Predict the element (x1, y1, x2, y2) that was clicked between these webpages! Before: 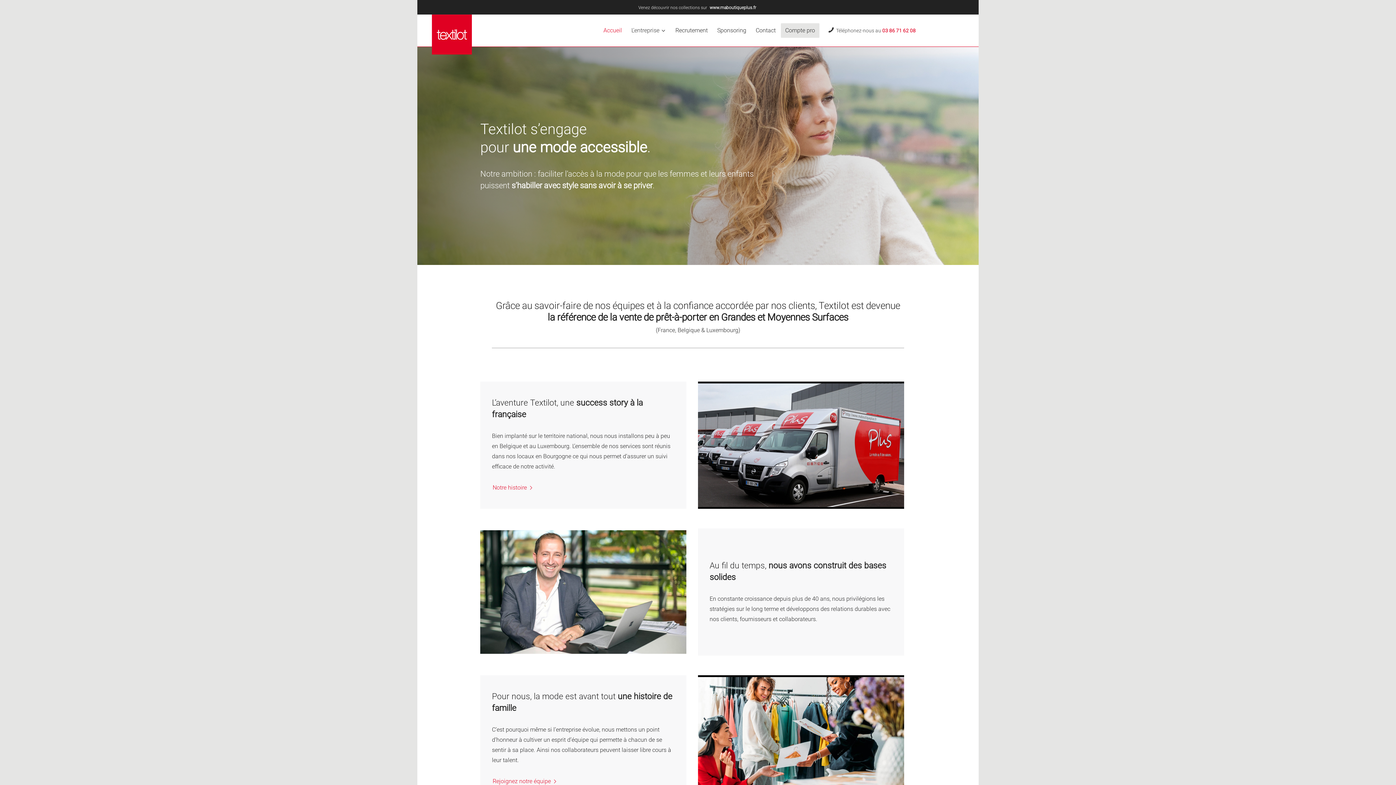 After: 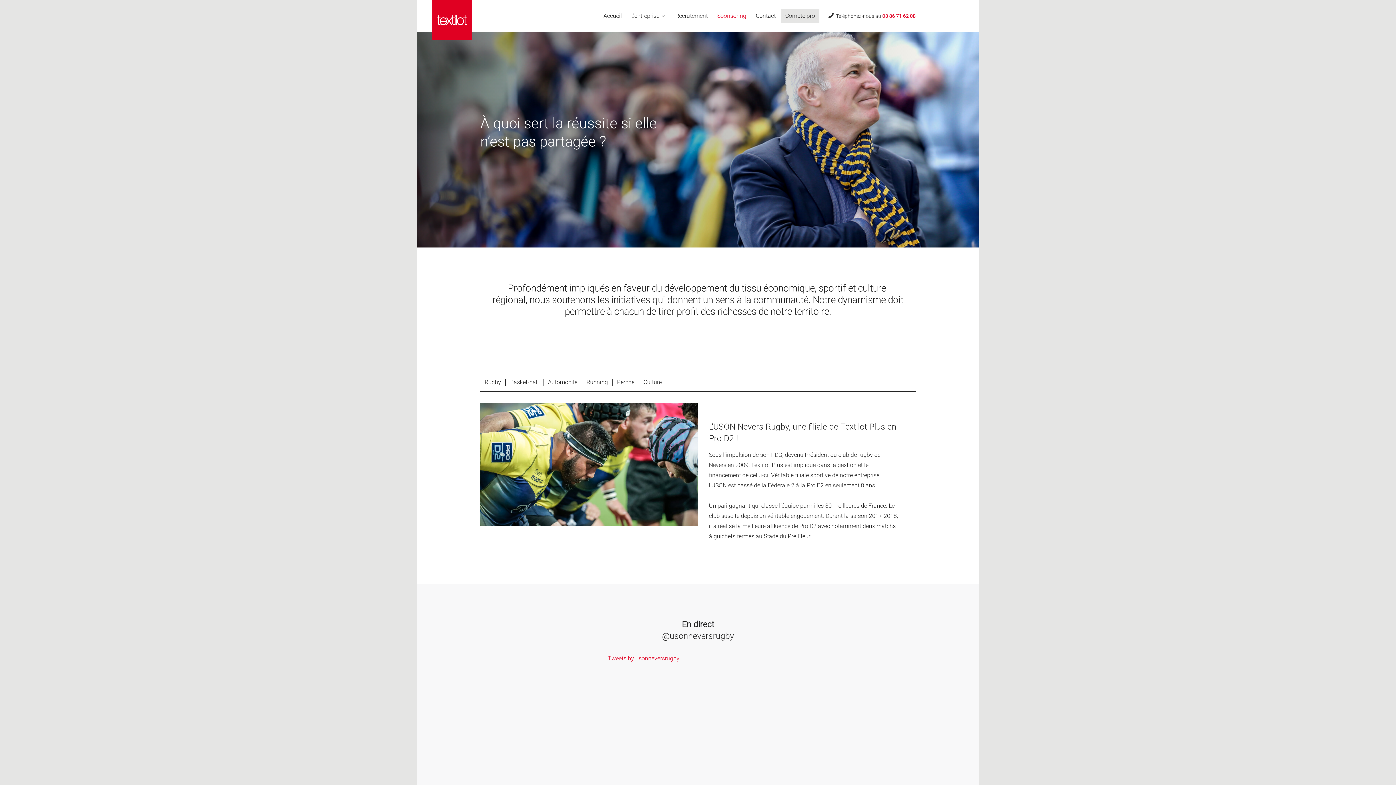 Action: label: Sponsoring bbox: (713, 23, 750, 37)